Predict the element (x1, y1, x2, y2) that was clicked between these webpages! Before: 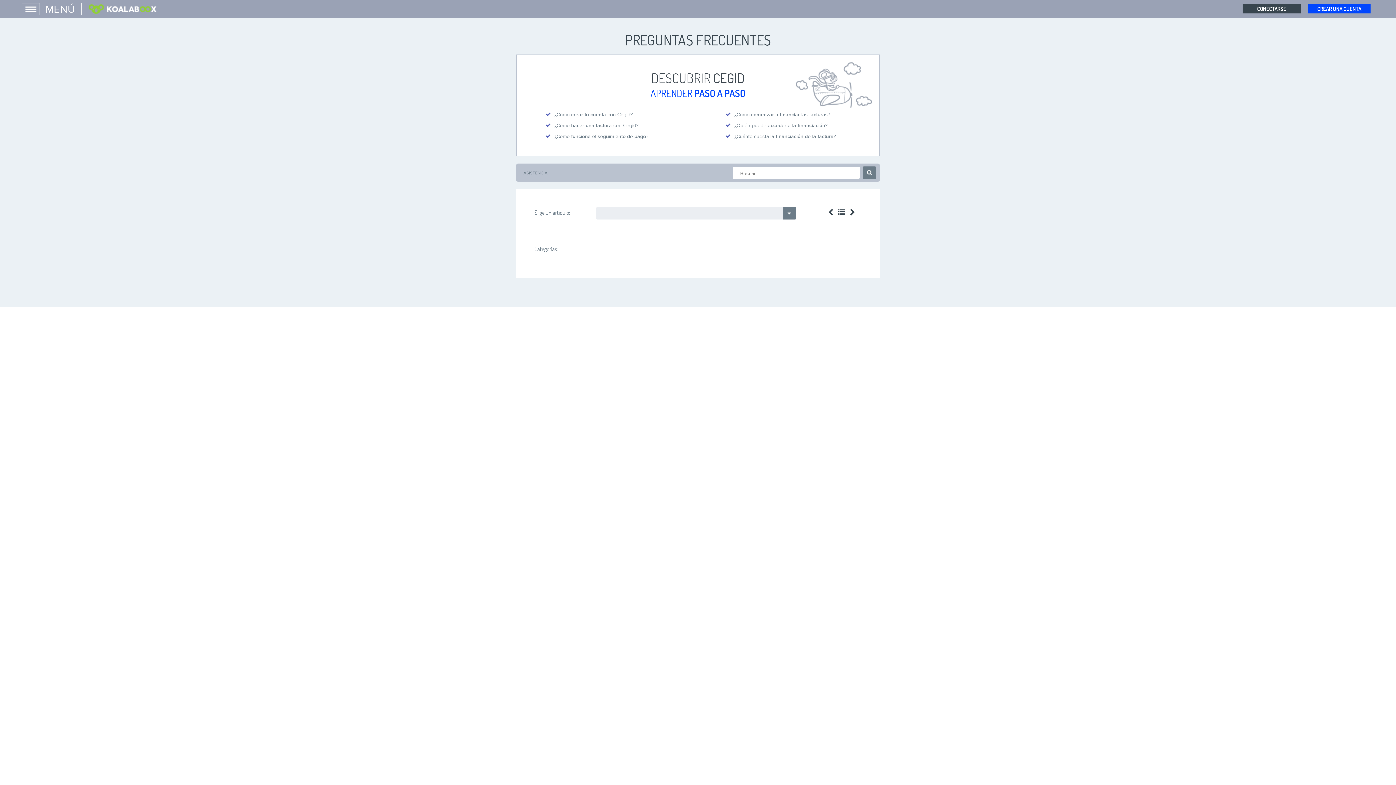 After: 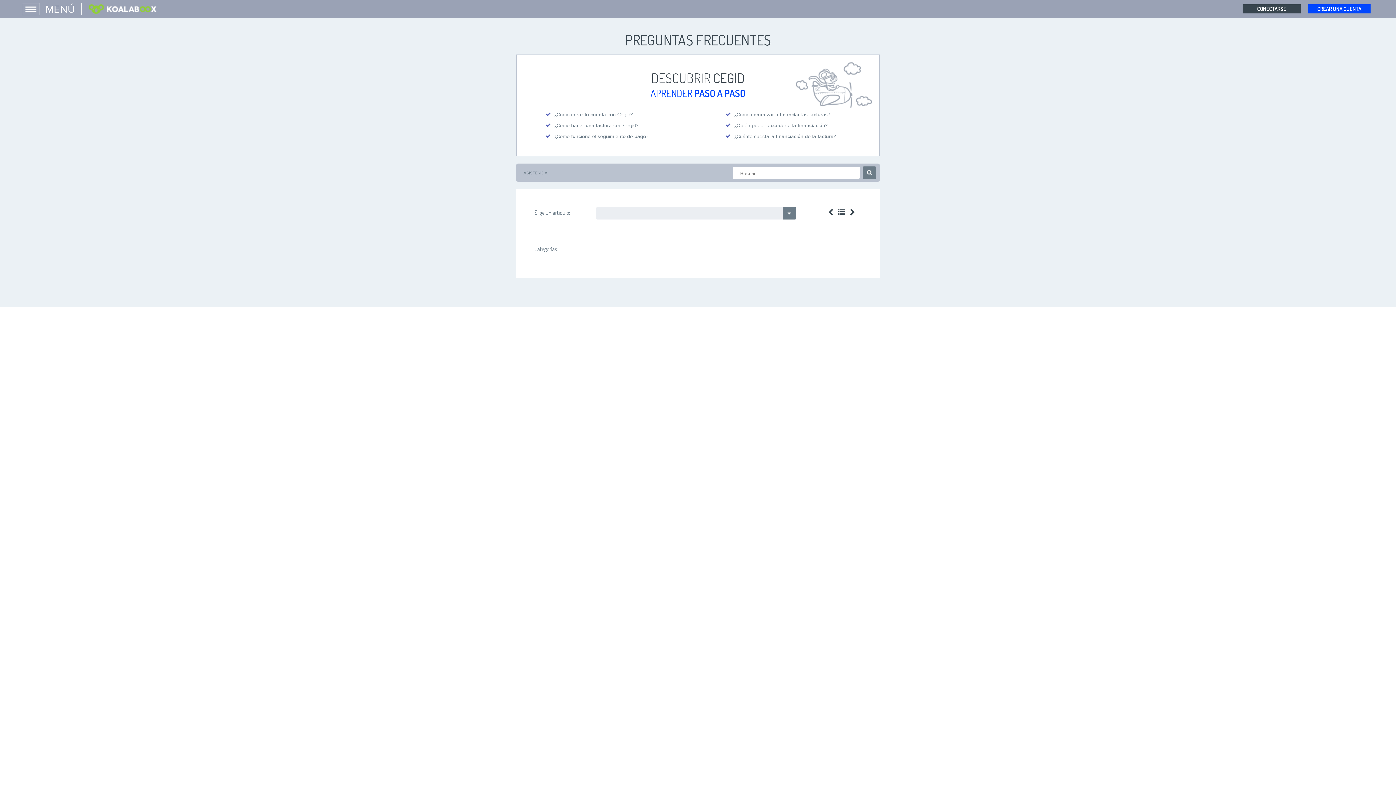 Action: bbox: (825, 203, 836, 221)